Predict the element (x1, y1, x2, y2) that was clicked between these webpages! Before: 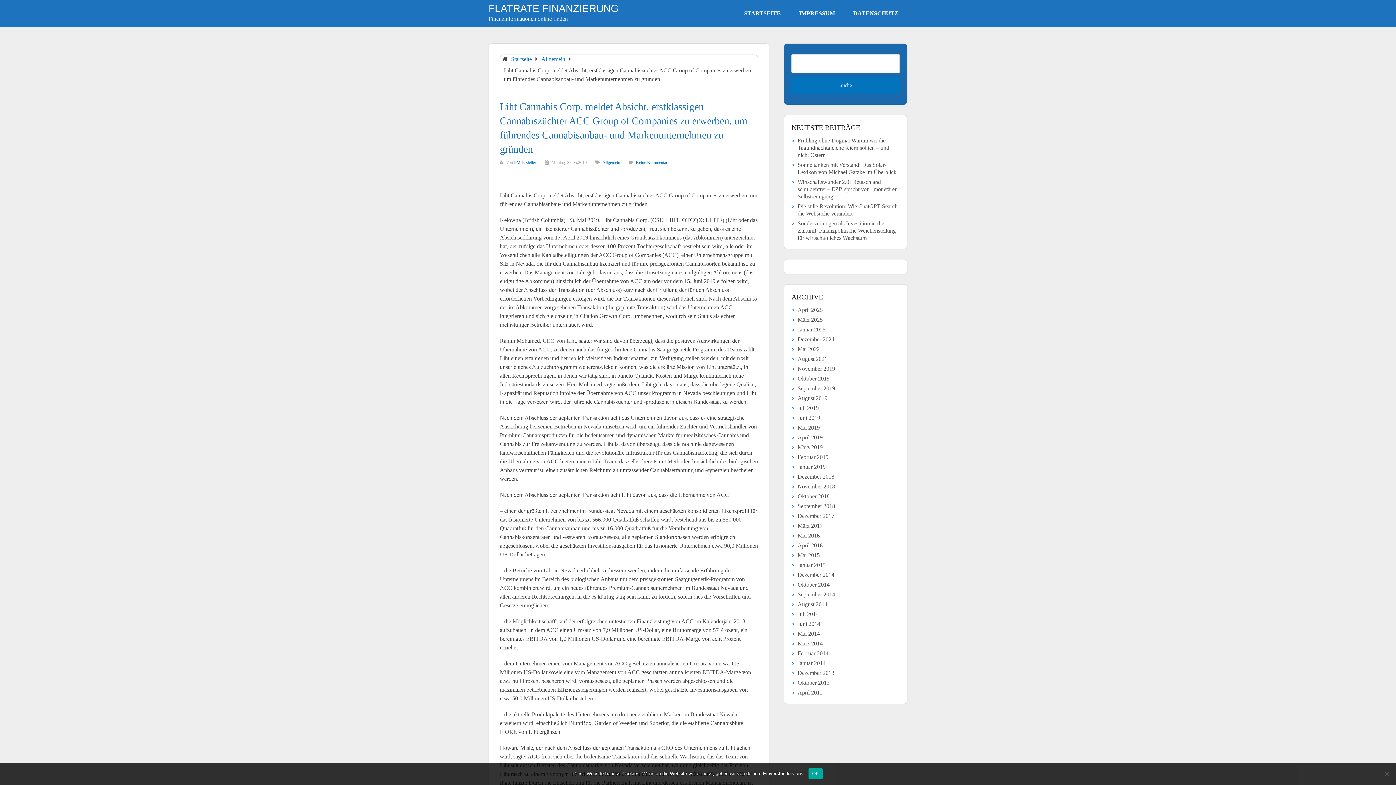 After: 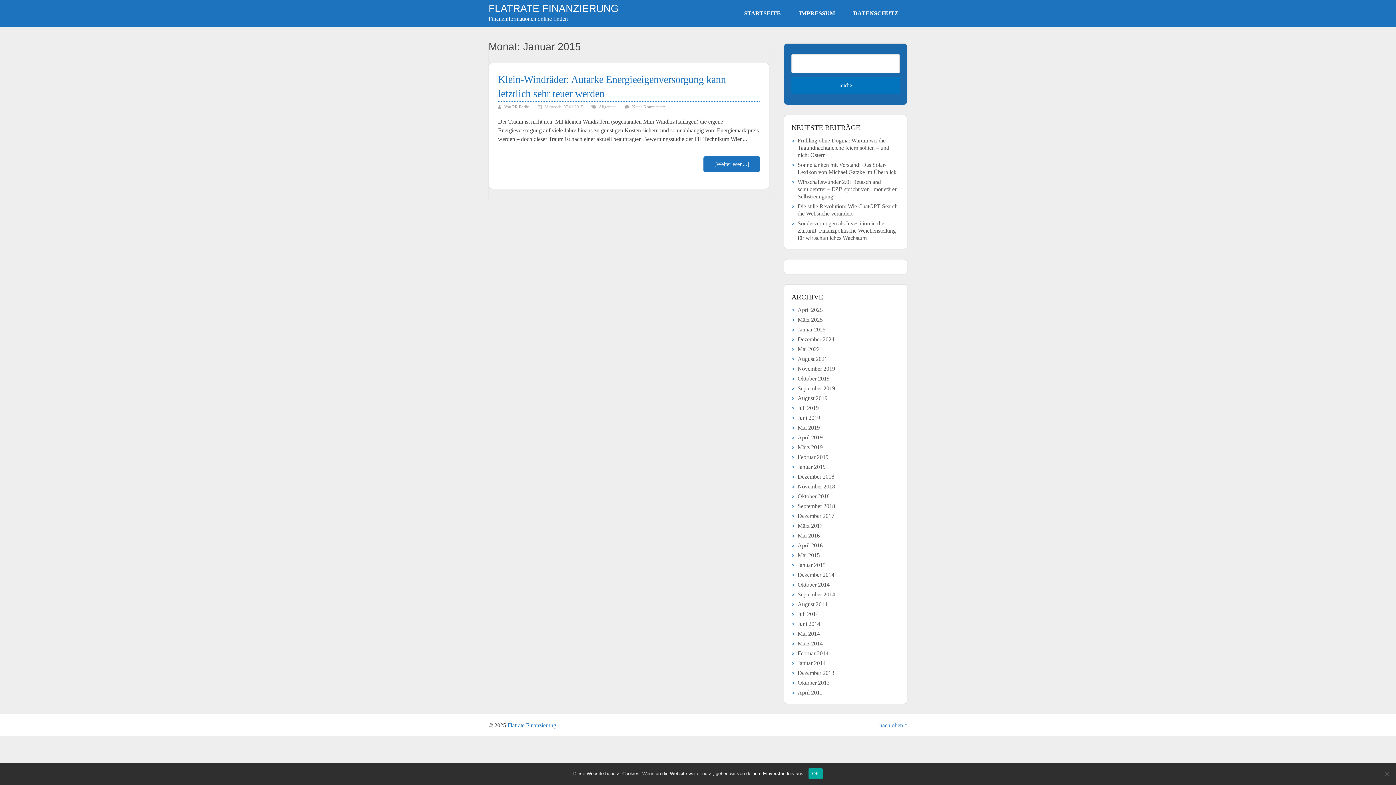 Action: bbox: (797, 562, 825, 568) label: Januar 2015